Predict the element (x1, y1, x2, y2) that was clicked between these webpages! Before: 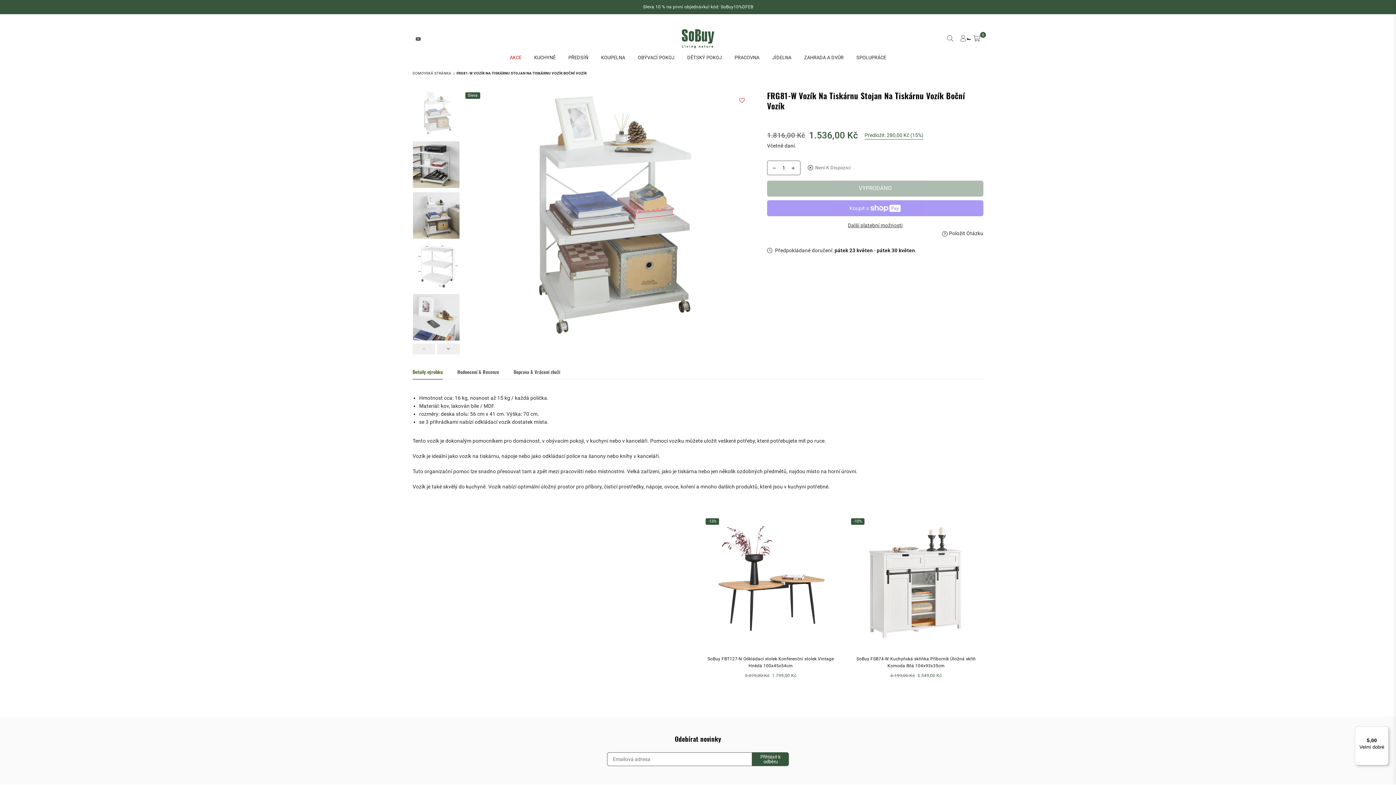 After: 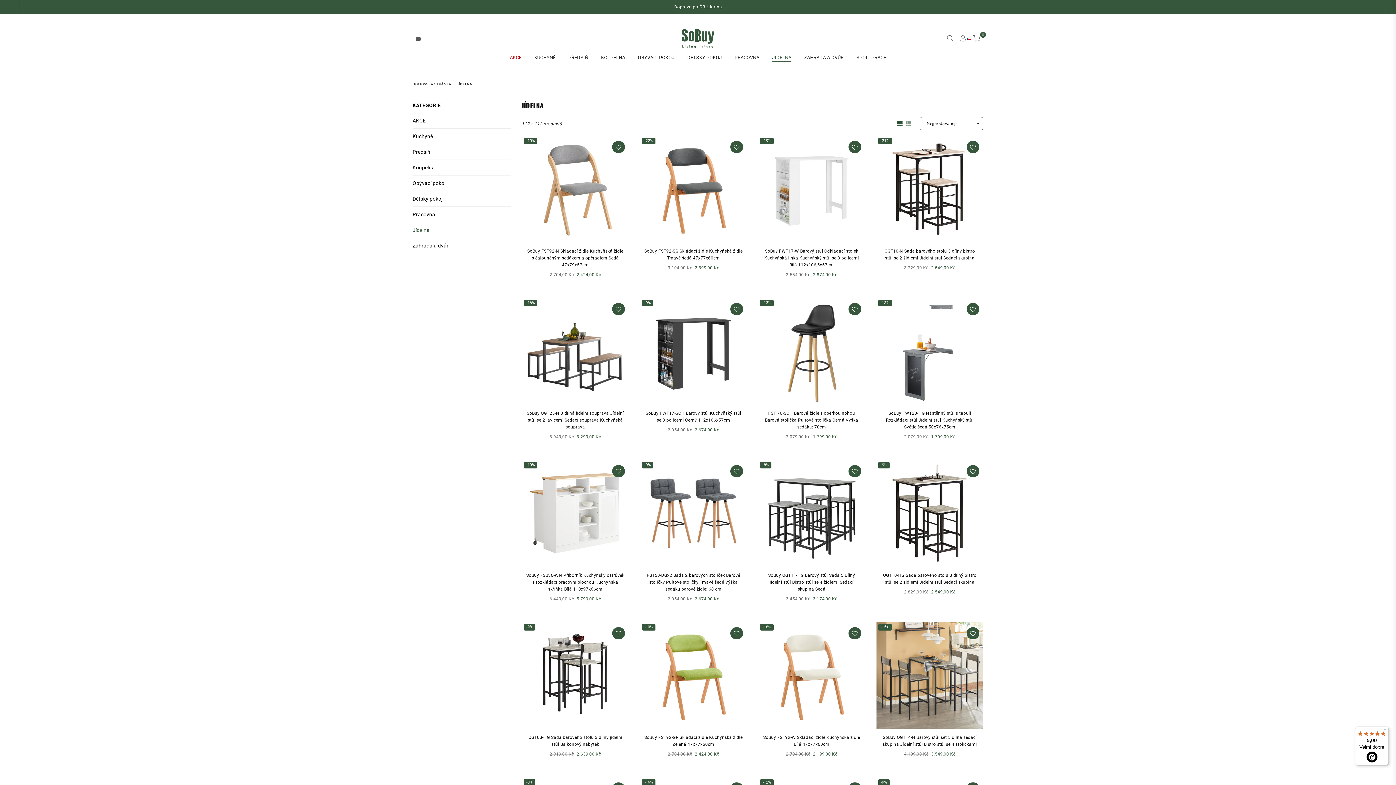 Action: label: JÍDELNA bbox: (766, 50, 797, 65)